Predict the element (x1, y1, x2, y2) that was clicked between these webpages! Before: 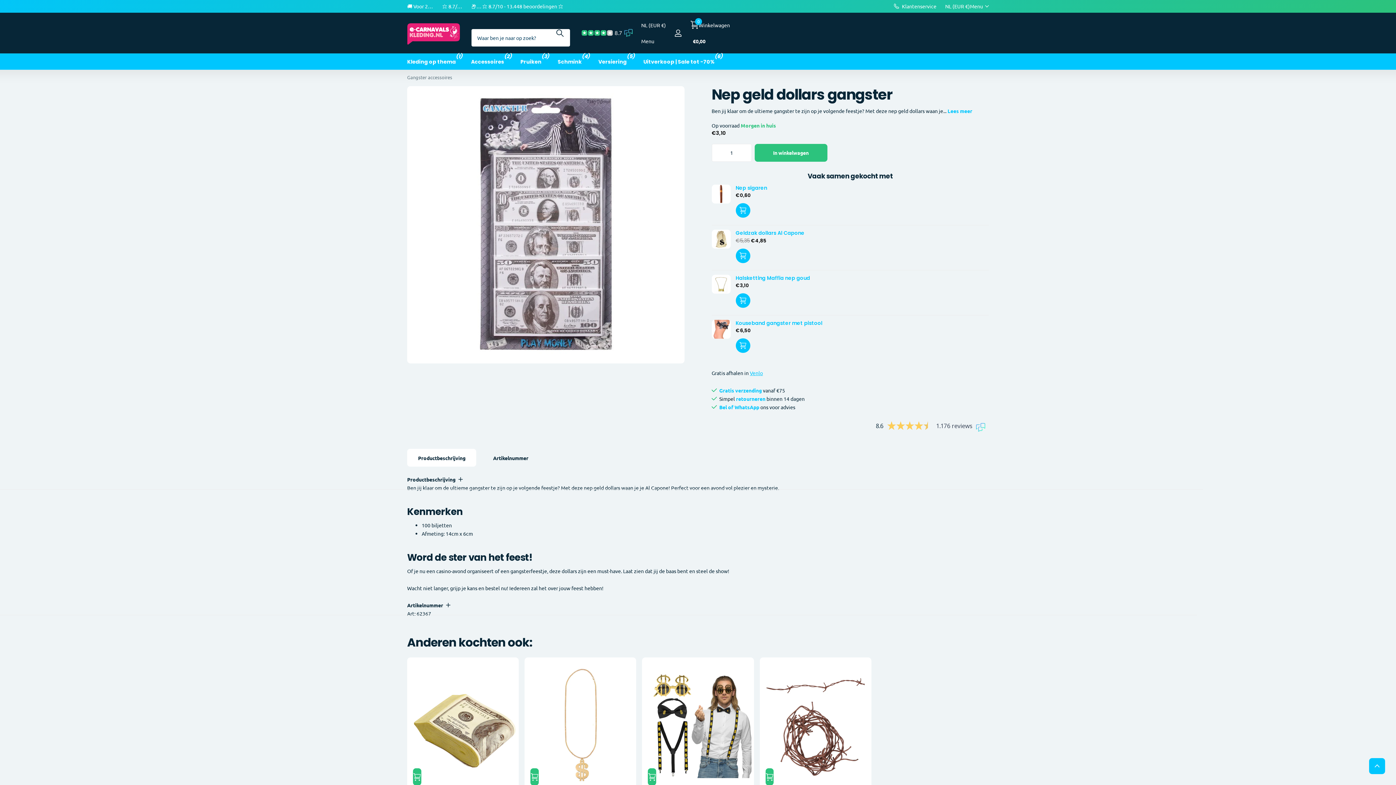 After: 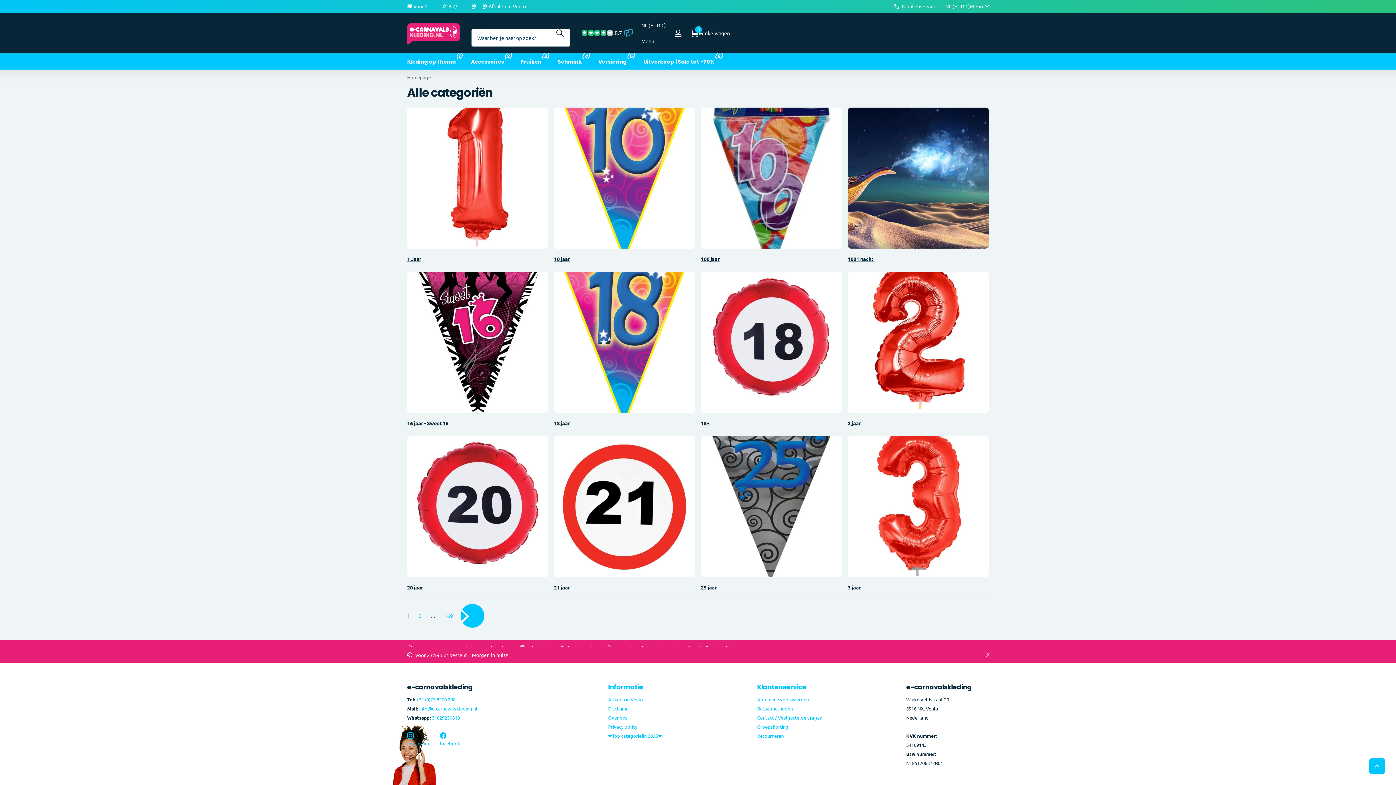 Action: bbox: (945, 2, 989, 10) label: NL (EUR €)
Menu